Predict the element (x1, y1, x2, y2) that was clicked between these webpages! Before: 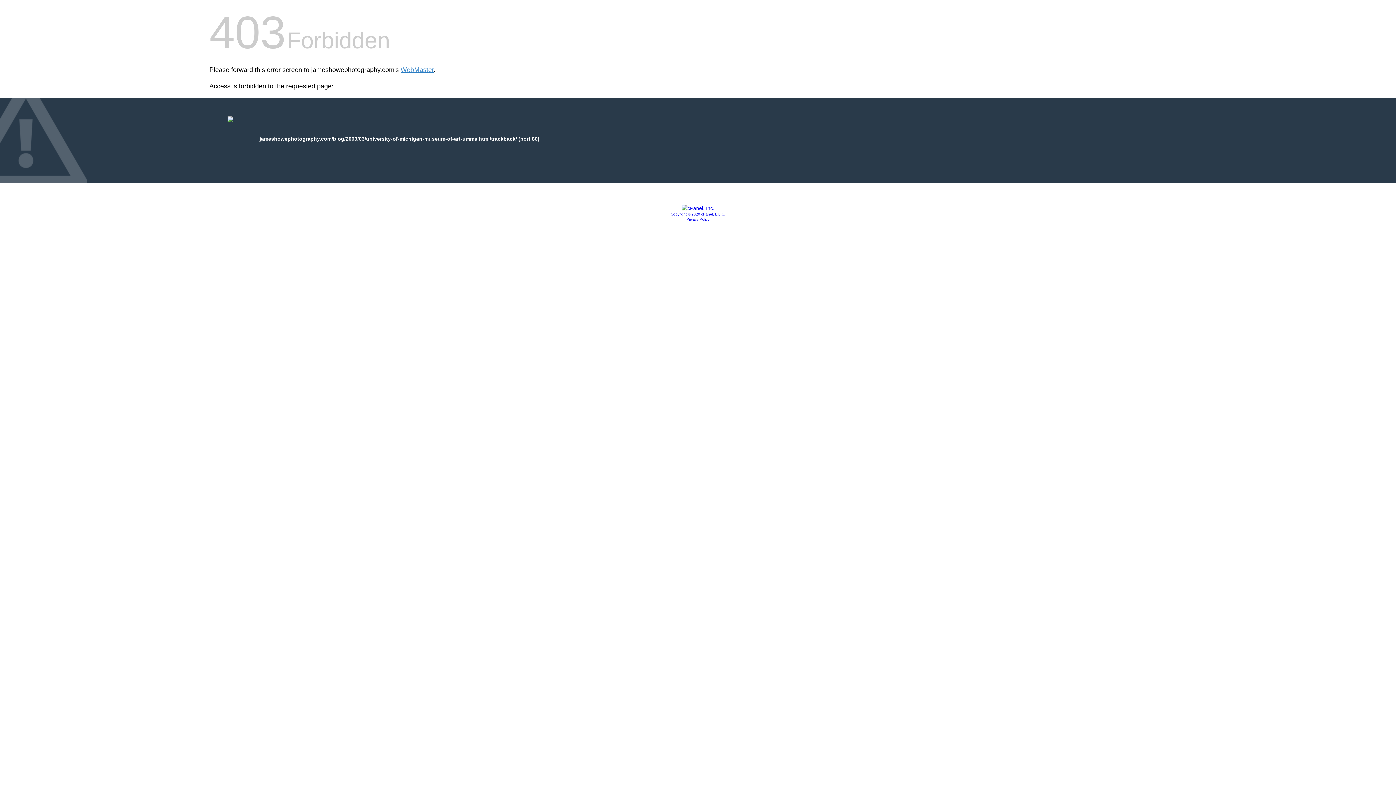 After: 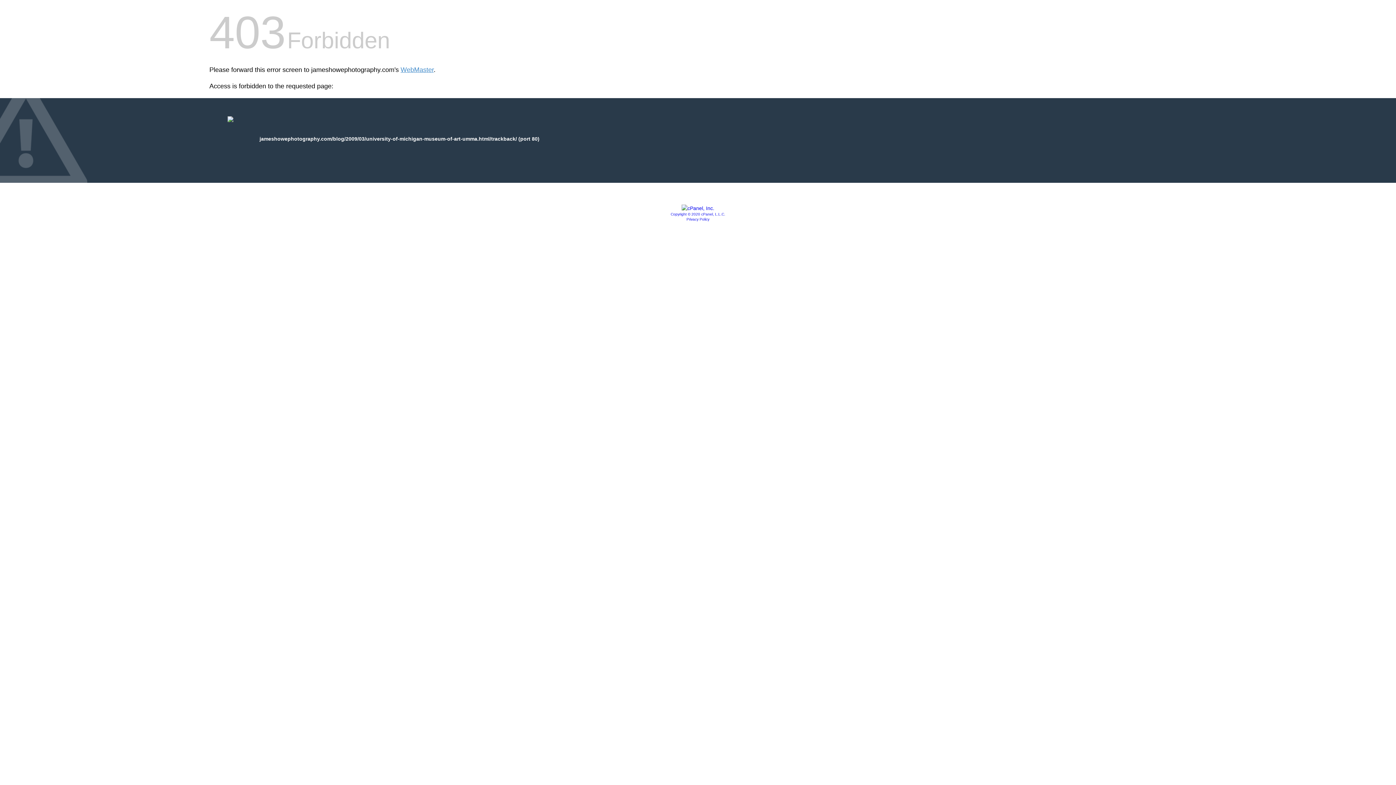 Action: bbox: (670, 212, 725, 216) label: Copyright © 2020 cPanel, L.L.C.